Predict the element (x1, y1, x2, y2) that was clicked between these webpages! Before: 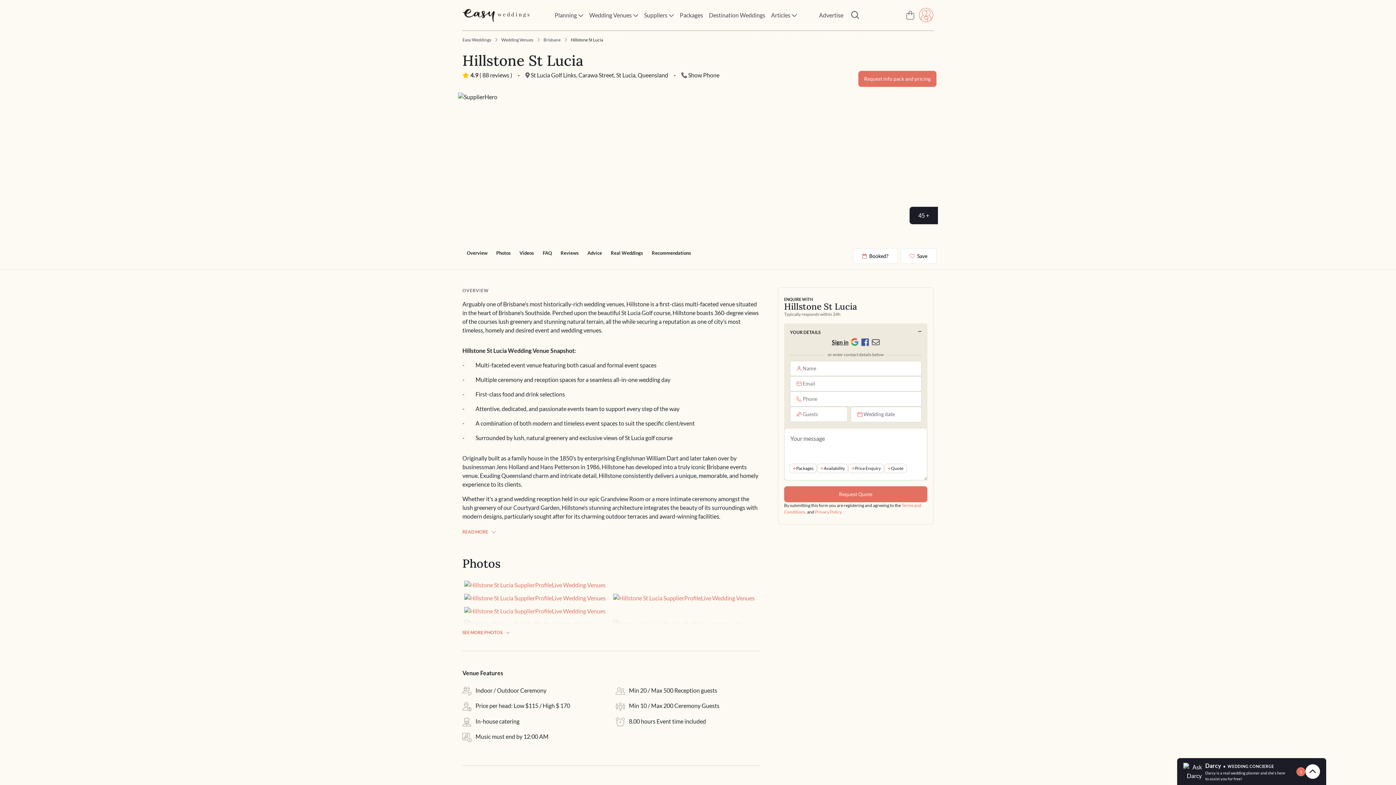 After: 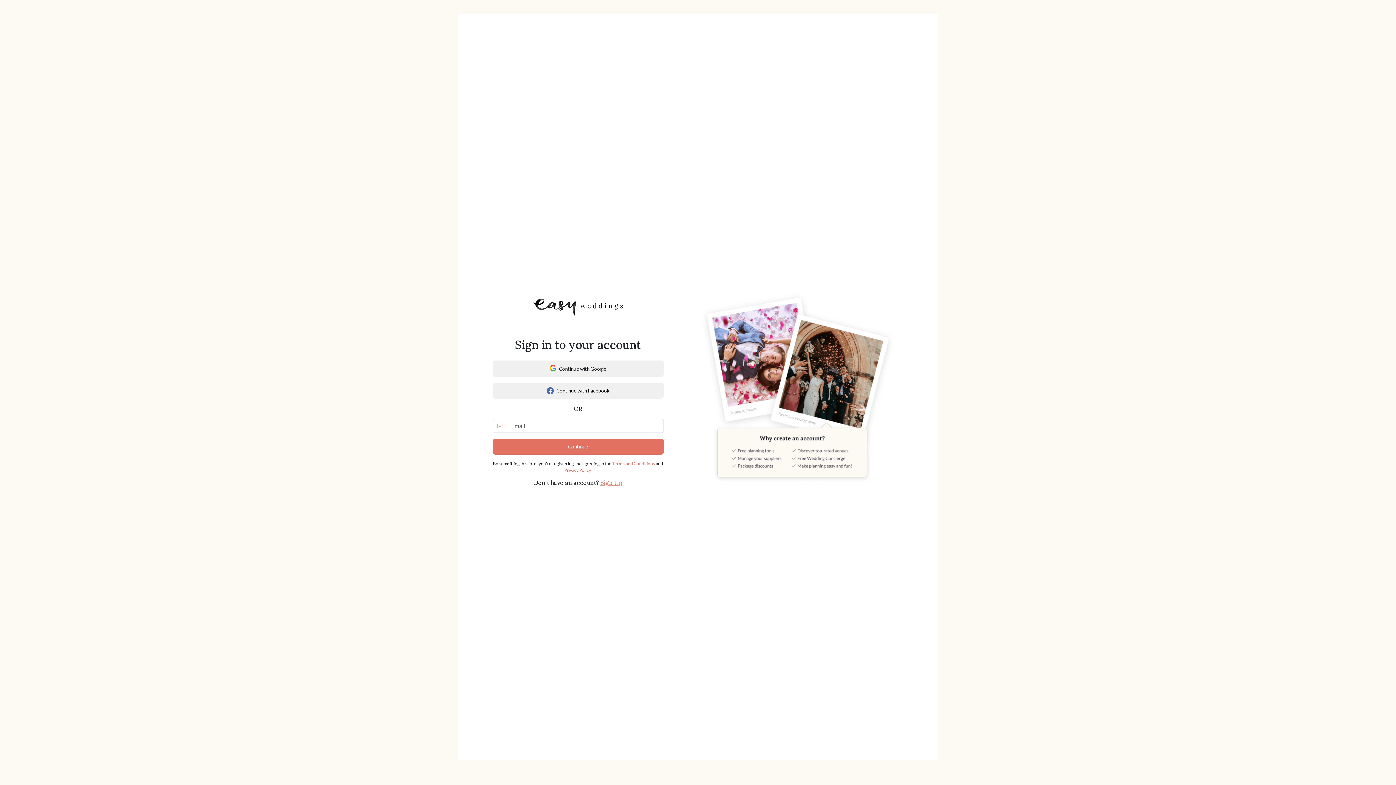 Action: bbox: (861, 338, 872, 346)